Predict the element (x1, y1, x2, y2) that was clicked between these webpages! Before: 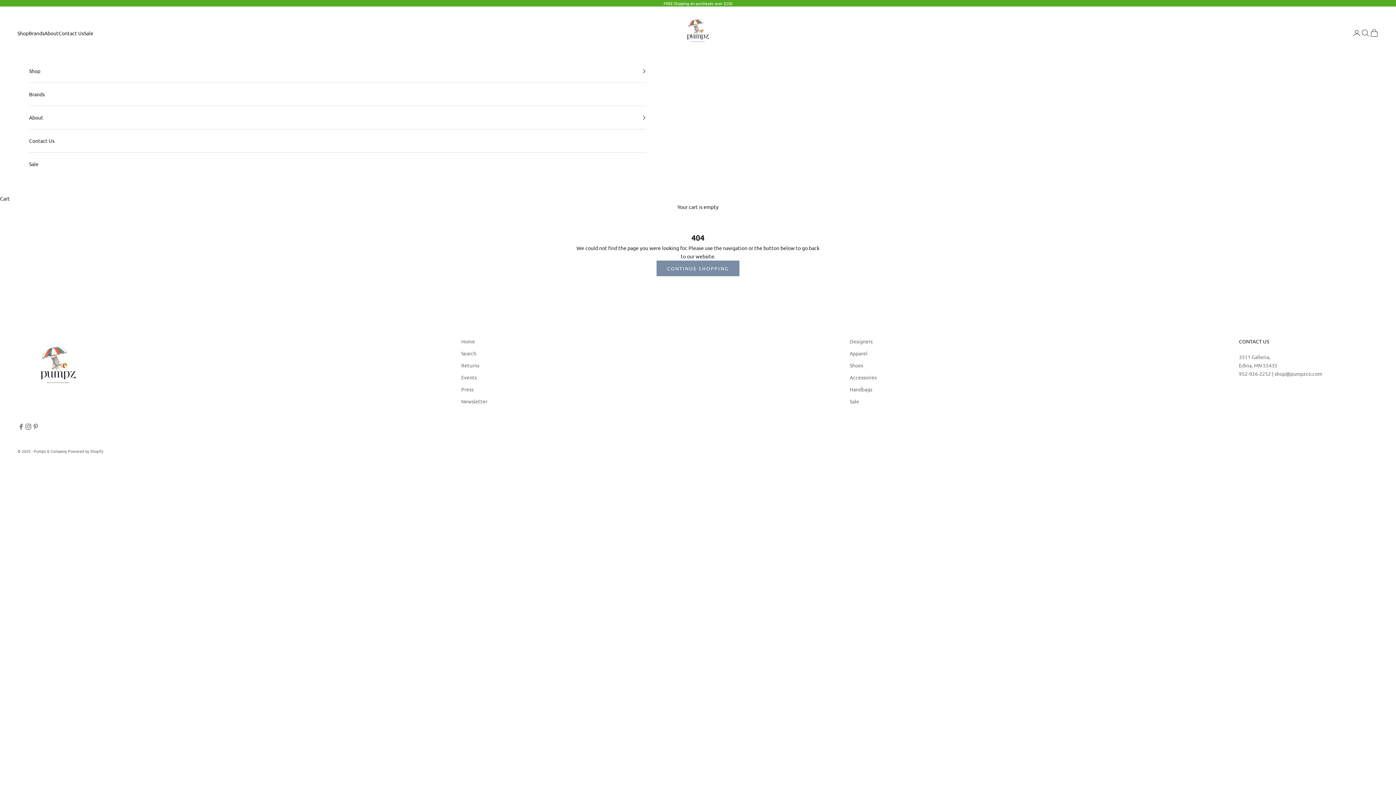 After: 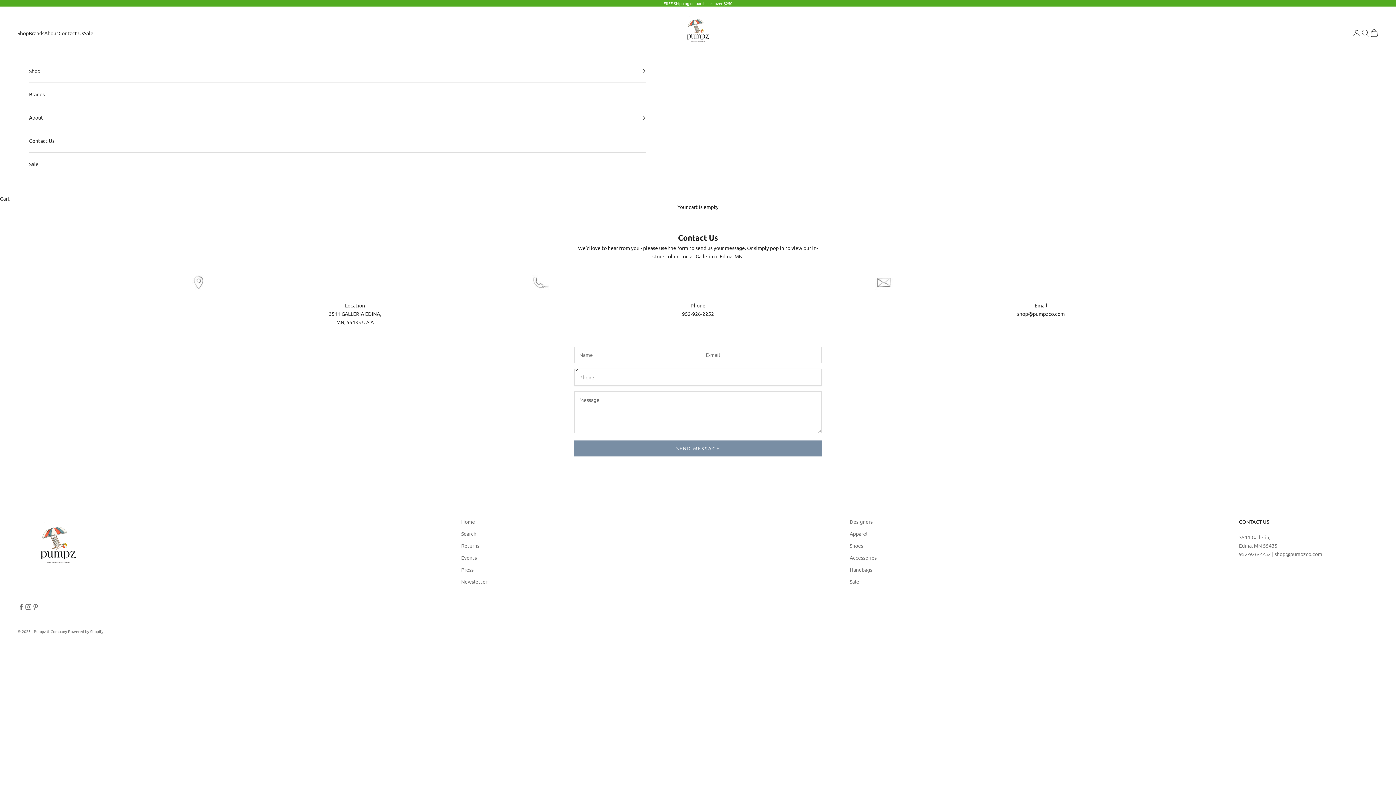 Action: bbox: (58, 28, 84, 37) label: Contact Us